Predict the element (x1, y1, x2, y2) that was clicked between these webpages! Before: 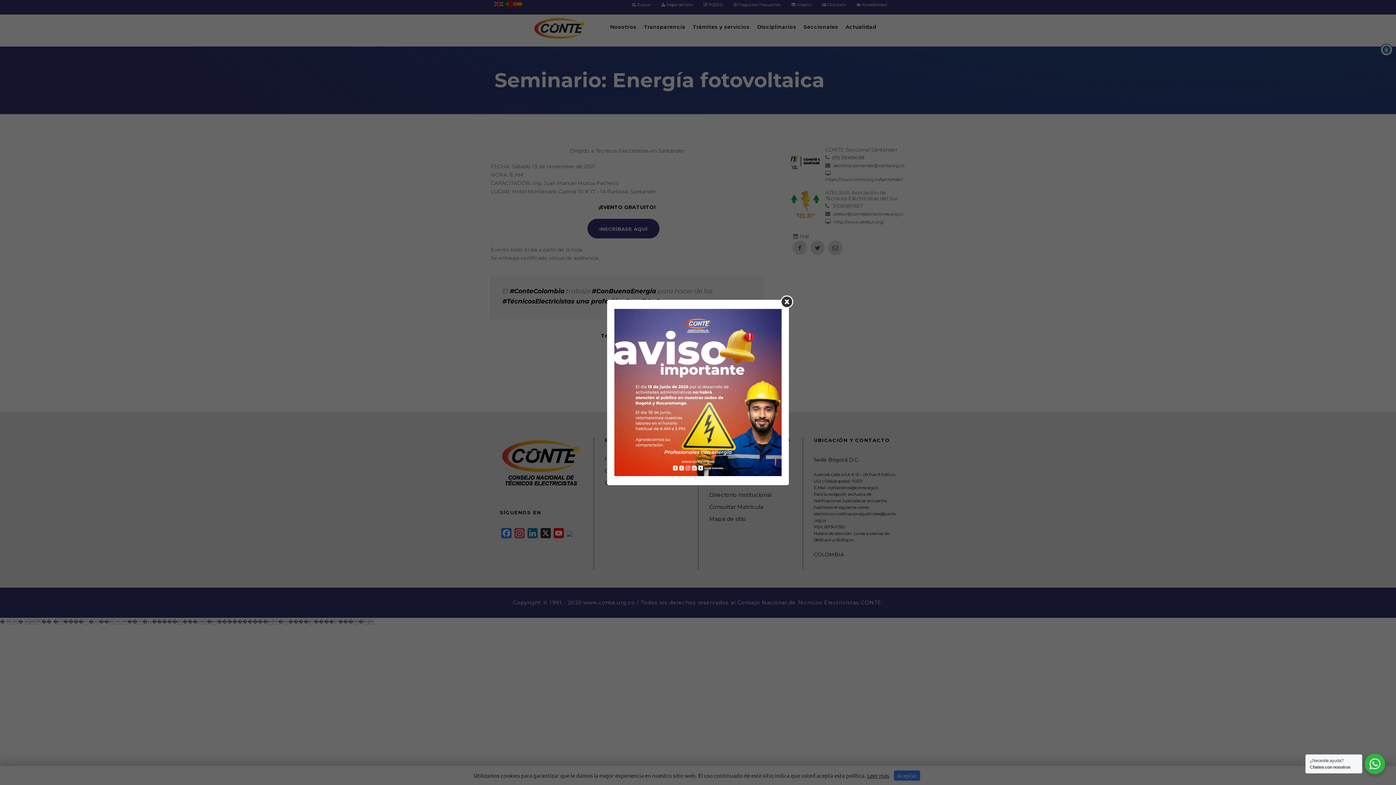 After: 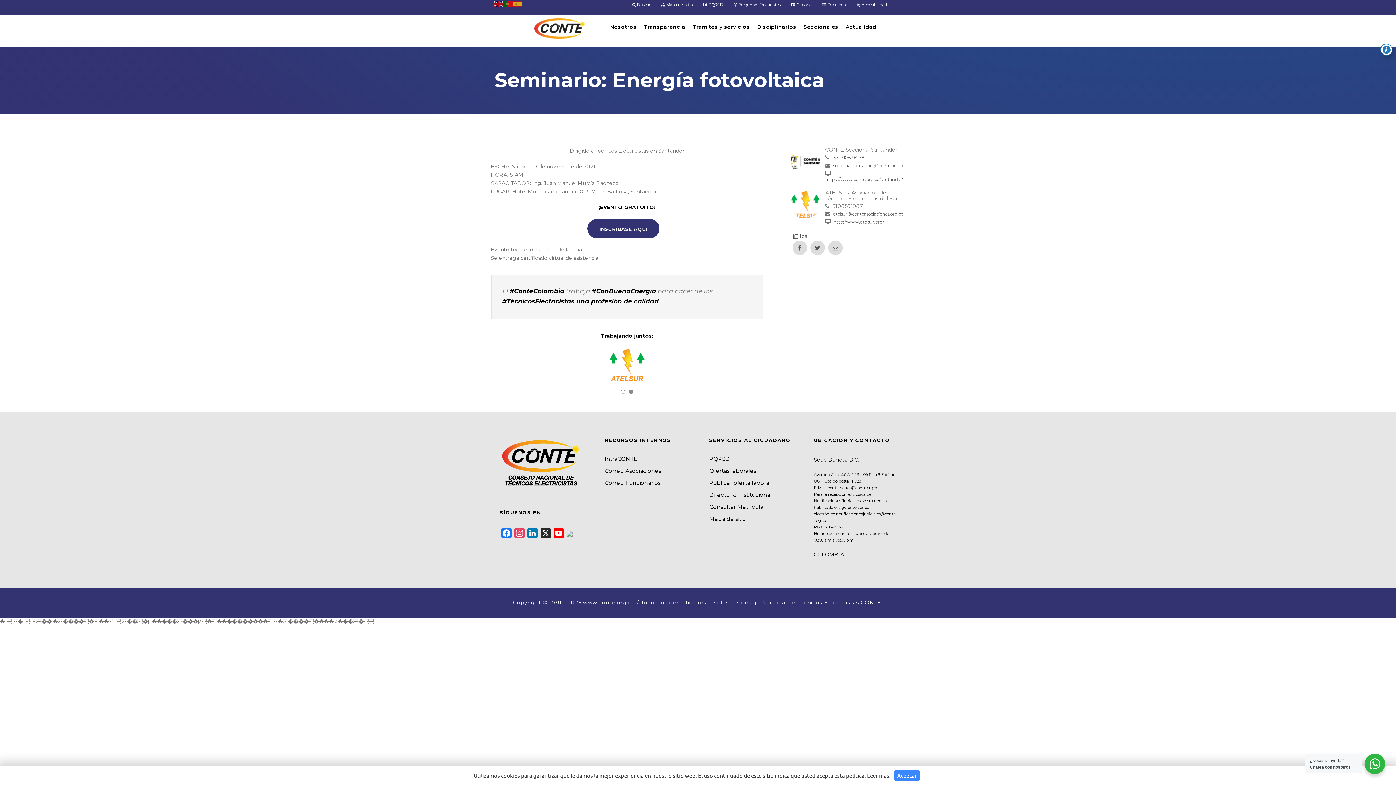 Action: bbox: (780, 295, 793, 308)